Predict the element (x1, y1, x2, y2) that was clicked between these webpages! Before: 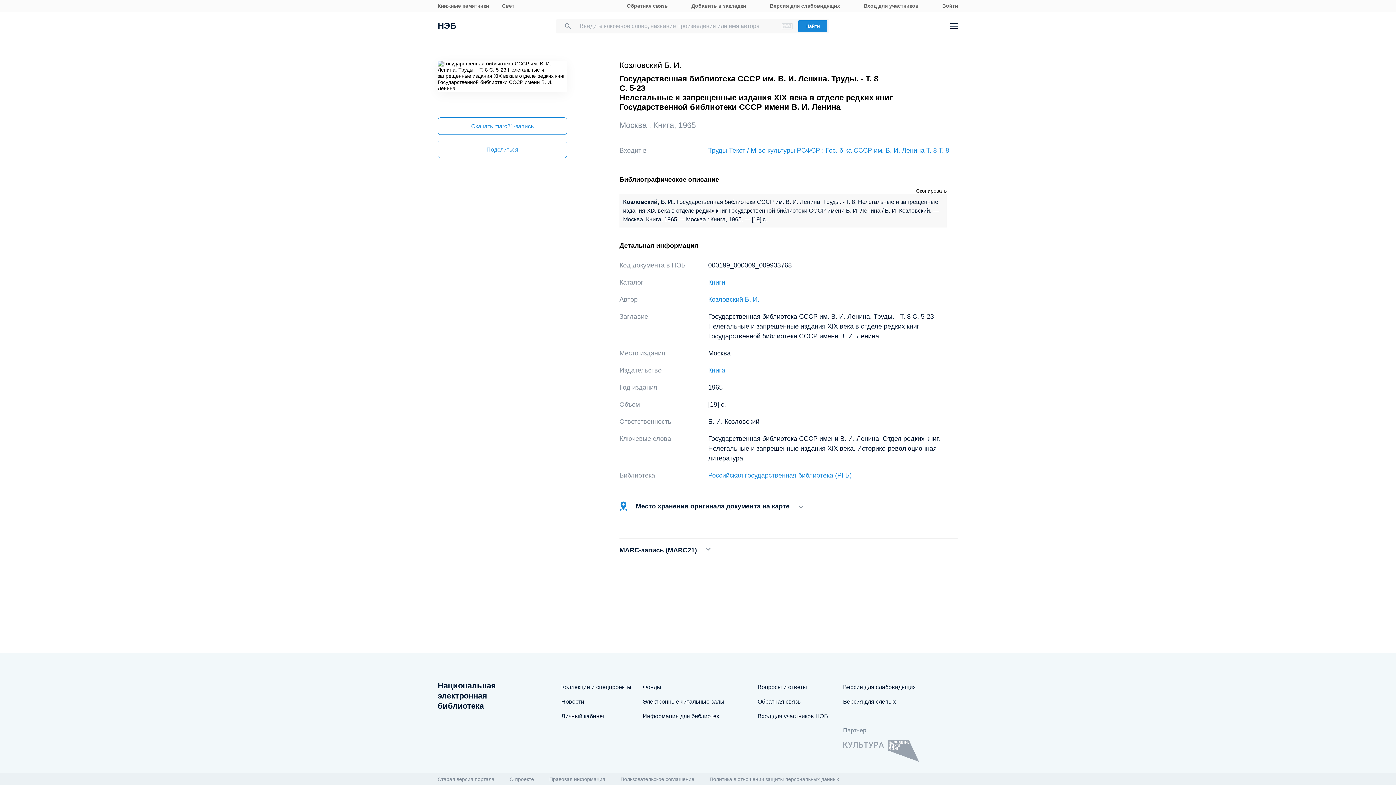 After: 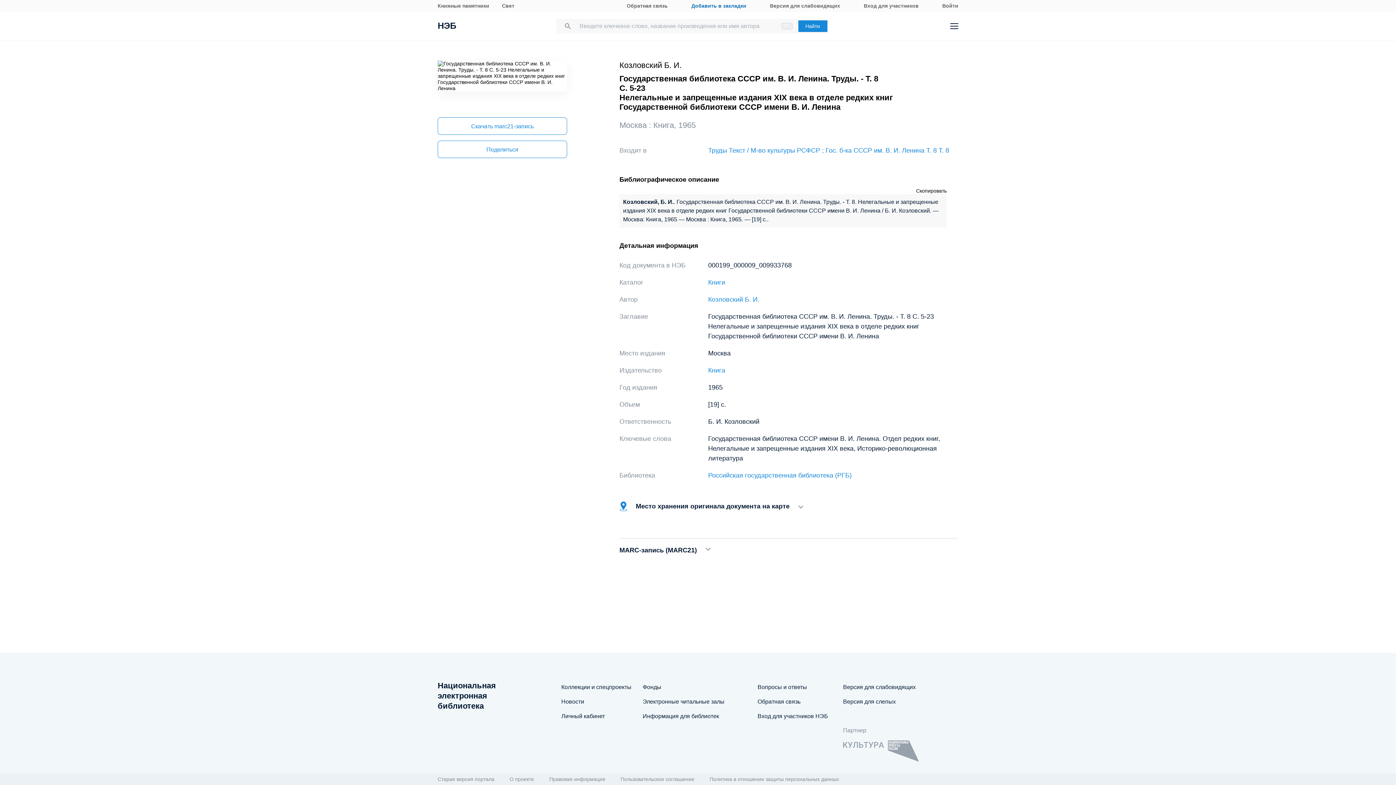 Action: label: Добавить в закладки bbox: (691, 2, 746, 9)